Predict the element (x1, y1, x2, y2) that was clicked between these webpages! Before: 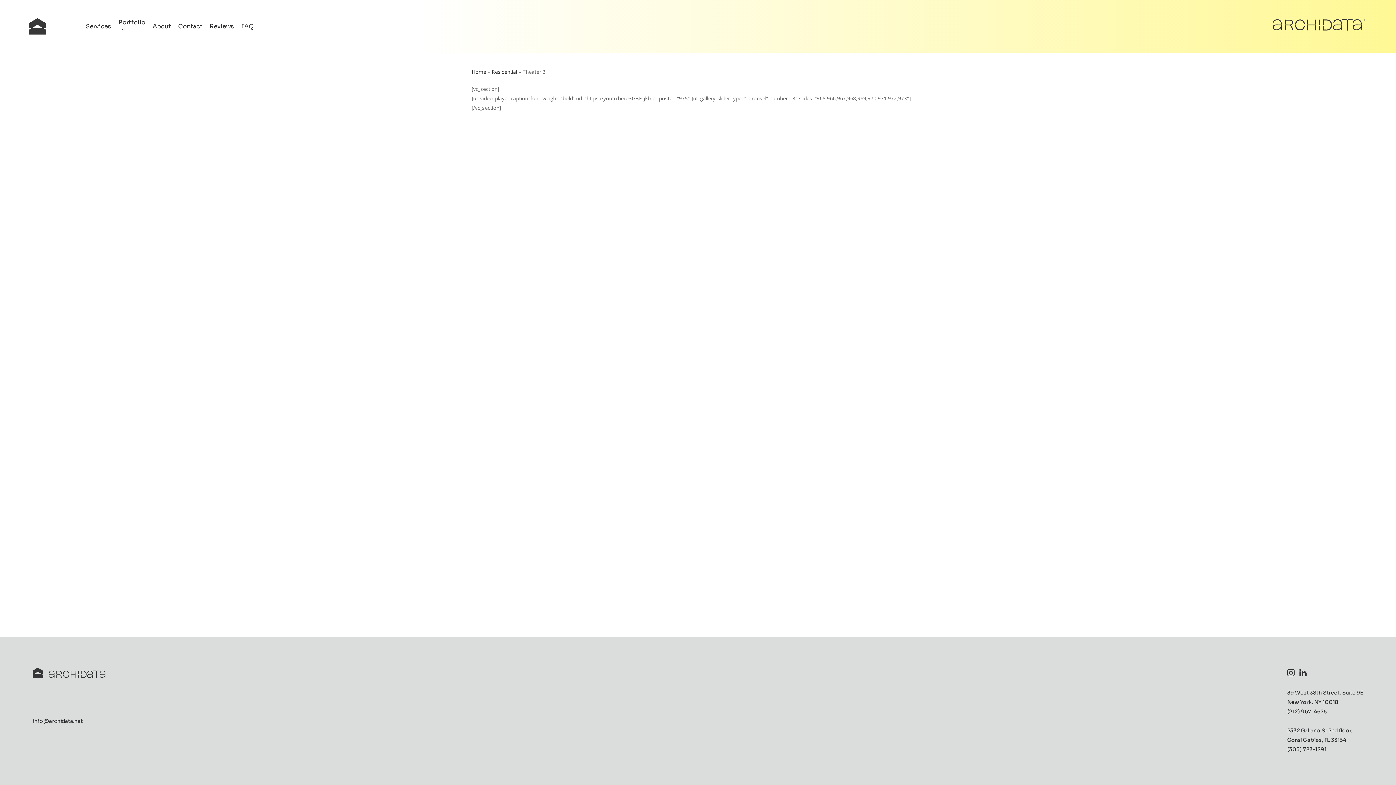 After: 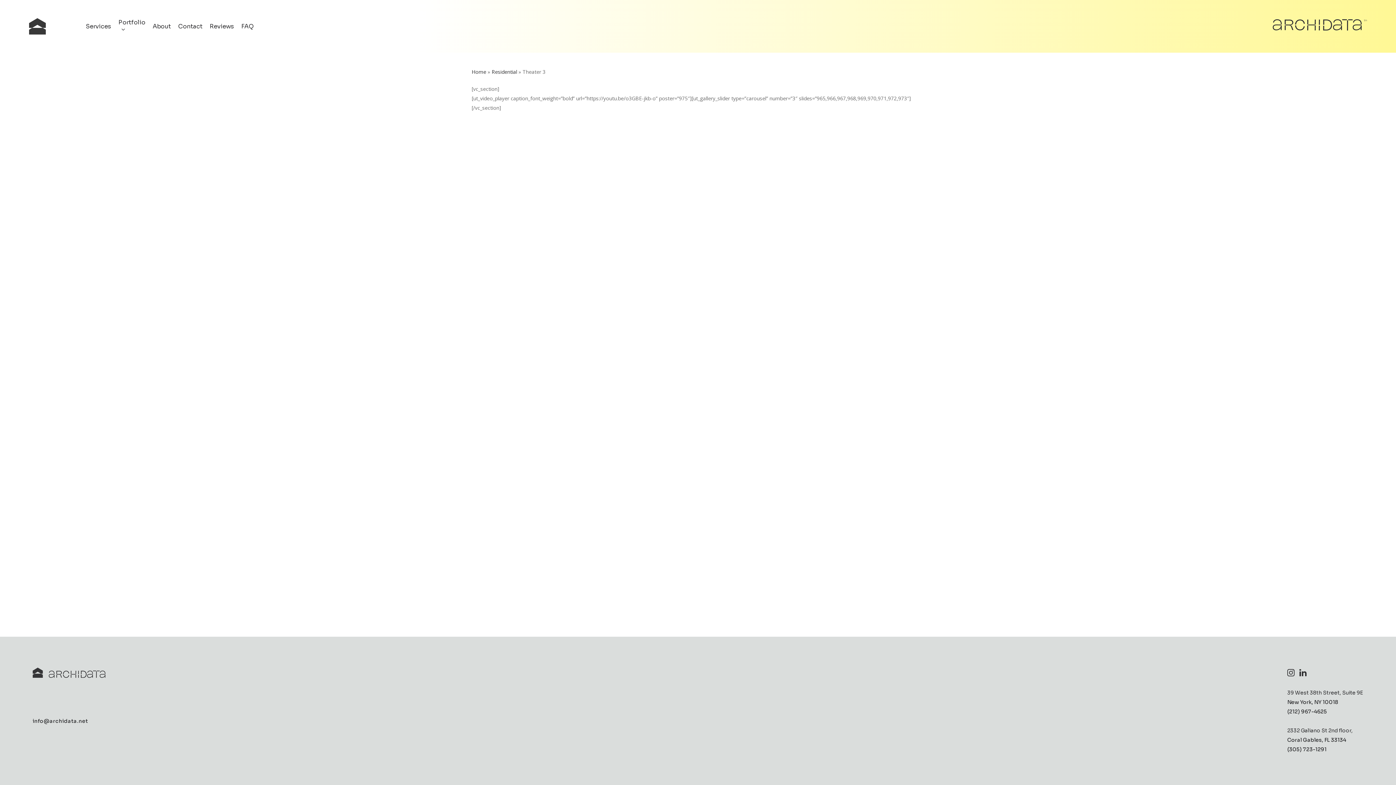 Action: label: info@archidata.net bbox: (32, 716, 82, 726)